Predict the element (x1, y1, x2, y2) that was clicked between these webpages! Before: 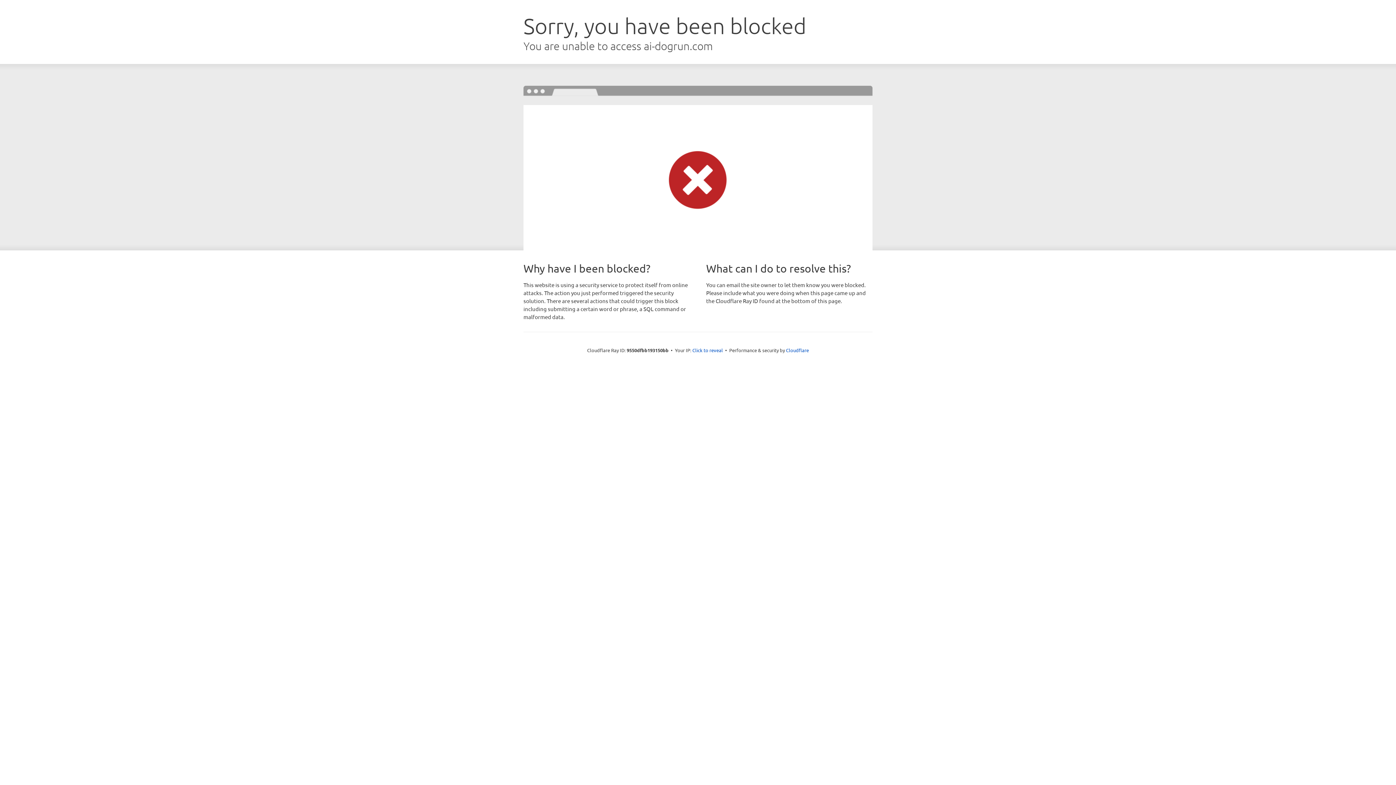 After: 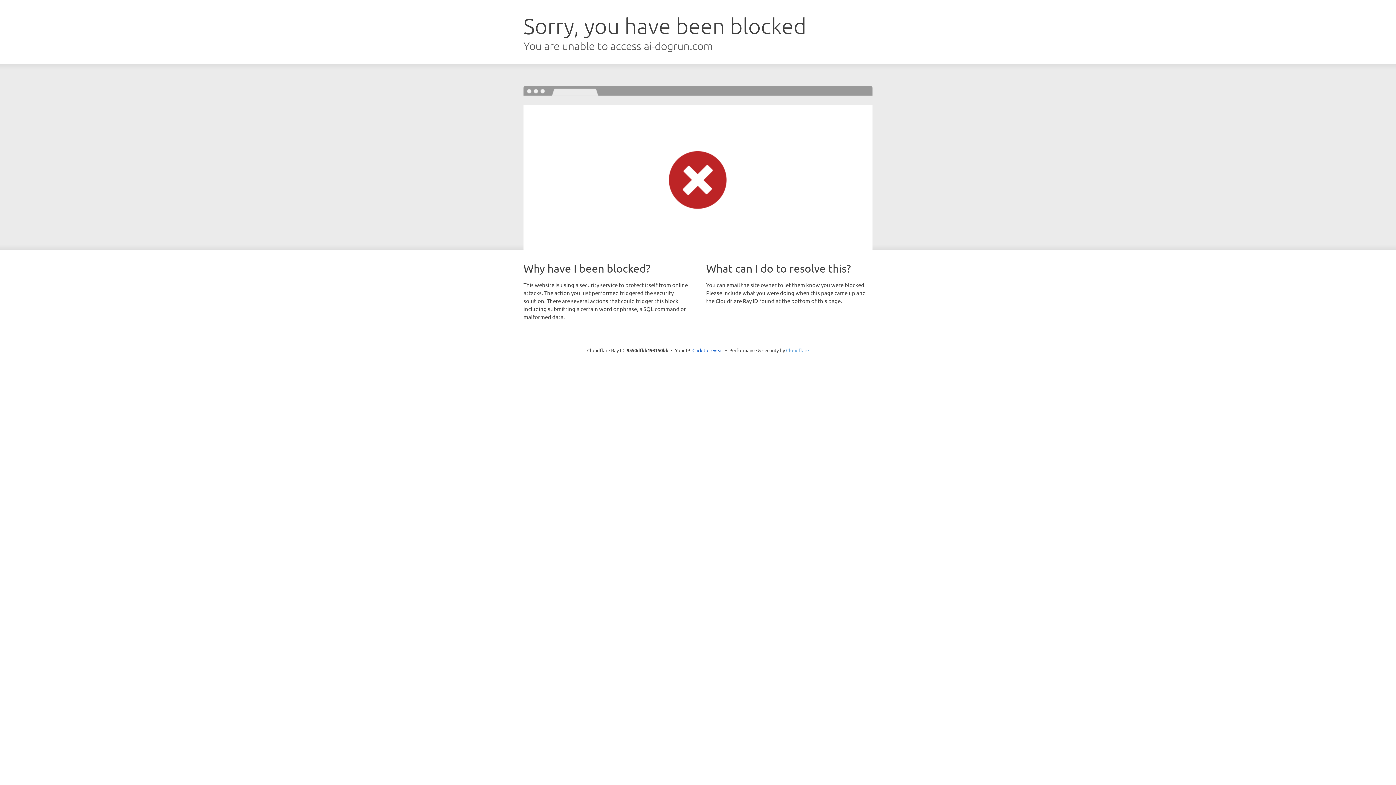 Action: bbox: (786, 347, 809, 353) label: Cloudflare